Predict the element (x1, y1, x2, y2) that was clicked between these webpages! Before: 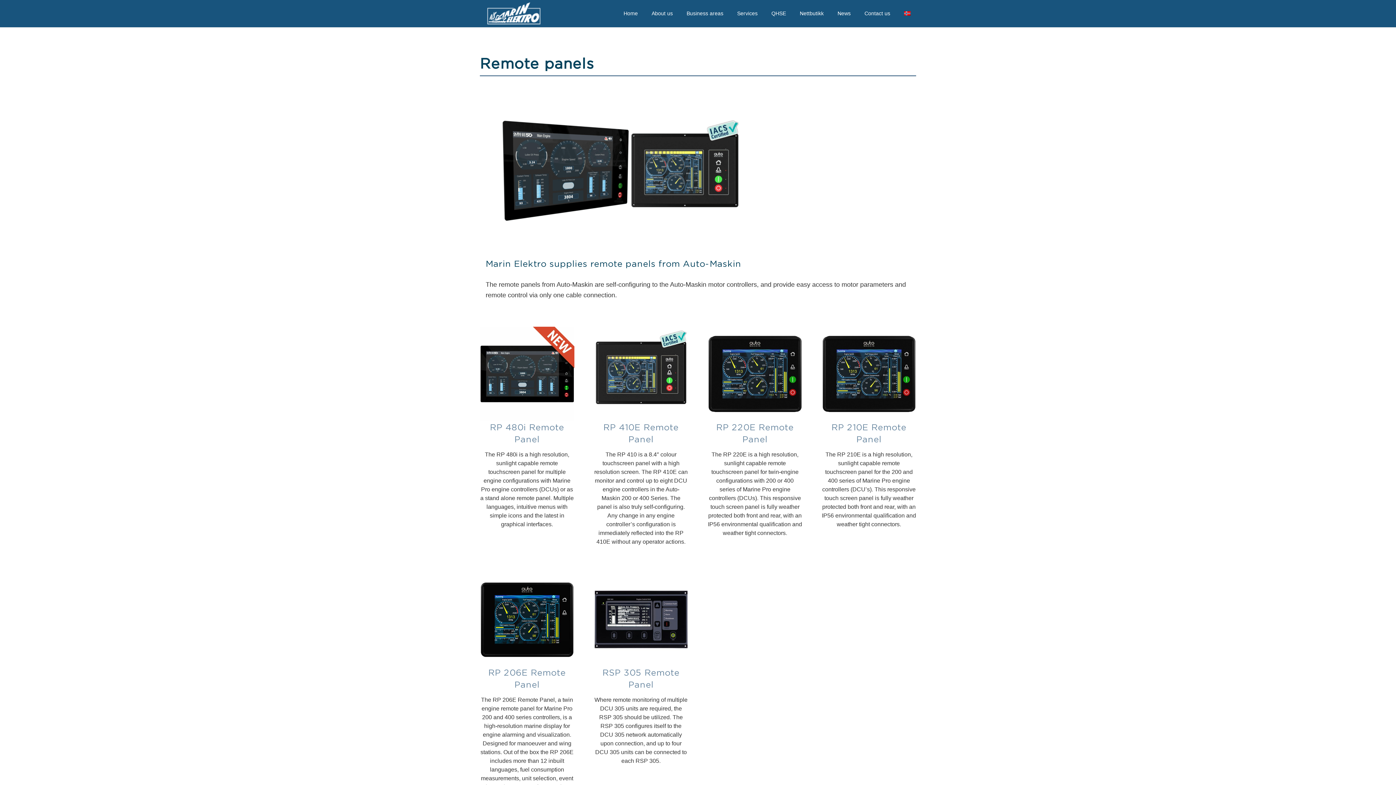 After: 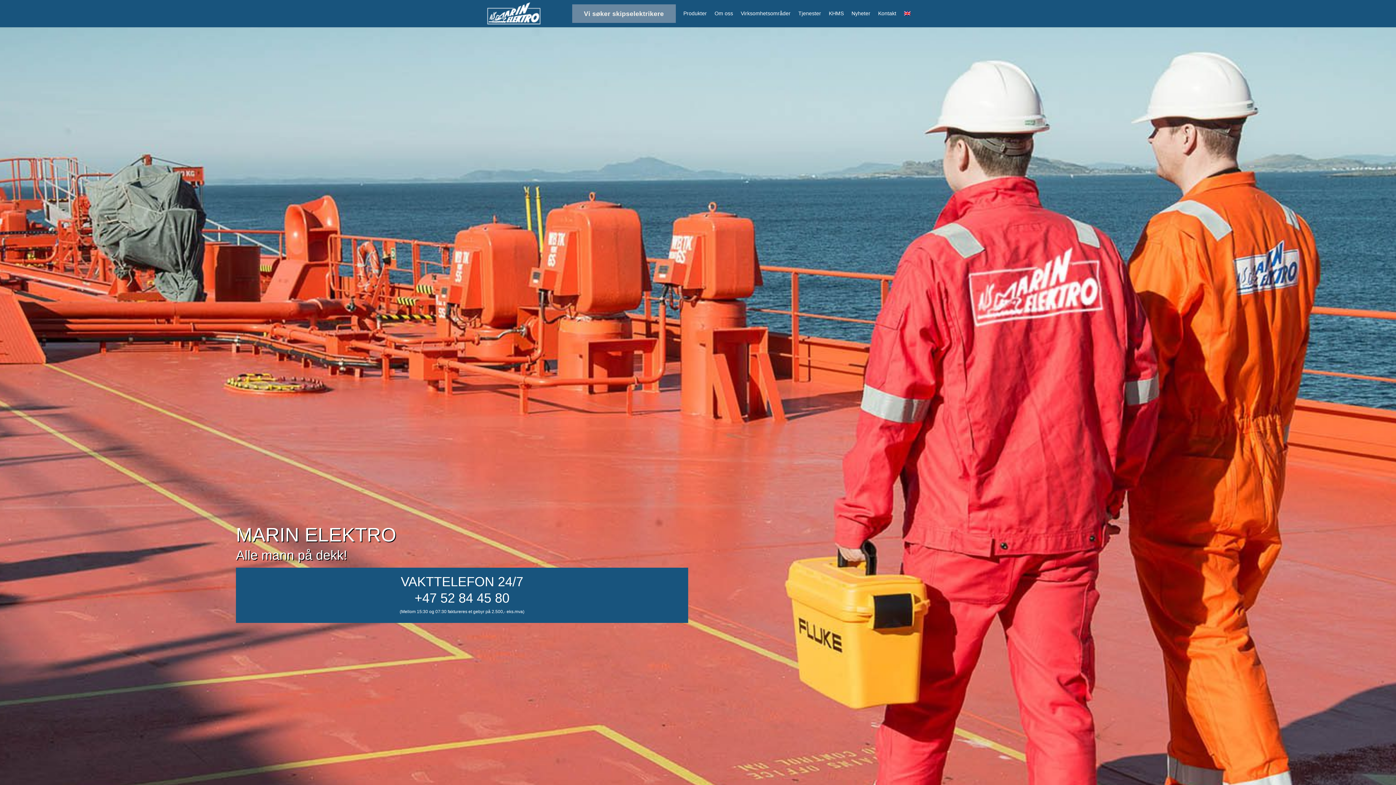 Action: bbox: (480, 0, 547, 26) label: Link